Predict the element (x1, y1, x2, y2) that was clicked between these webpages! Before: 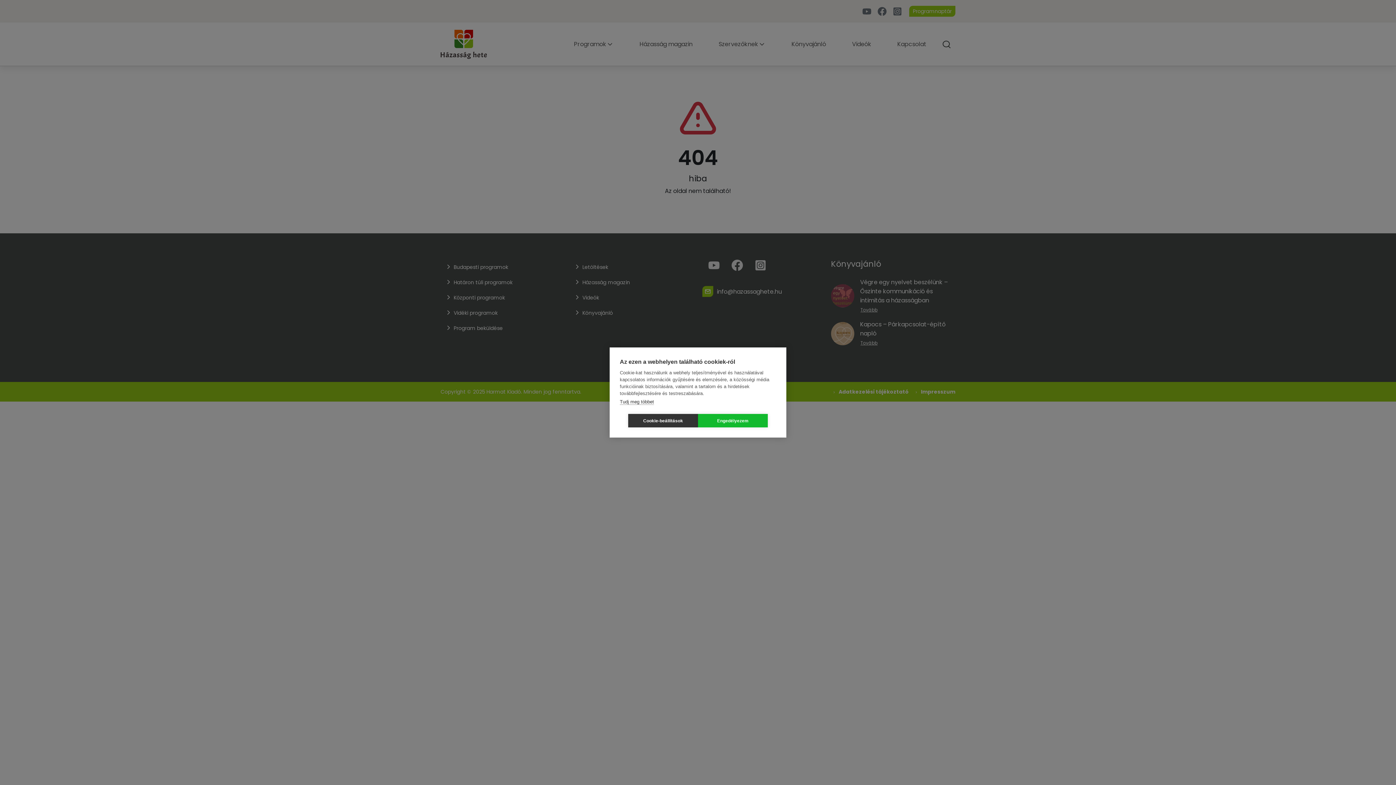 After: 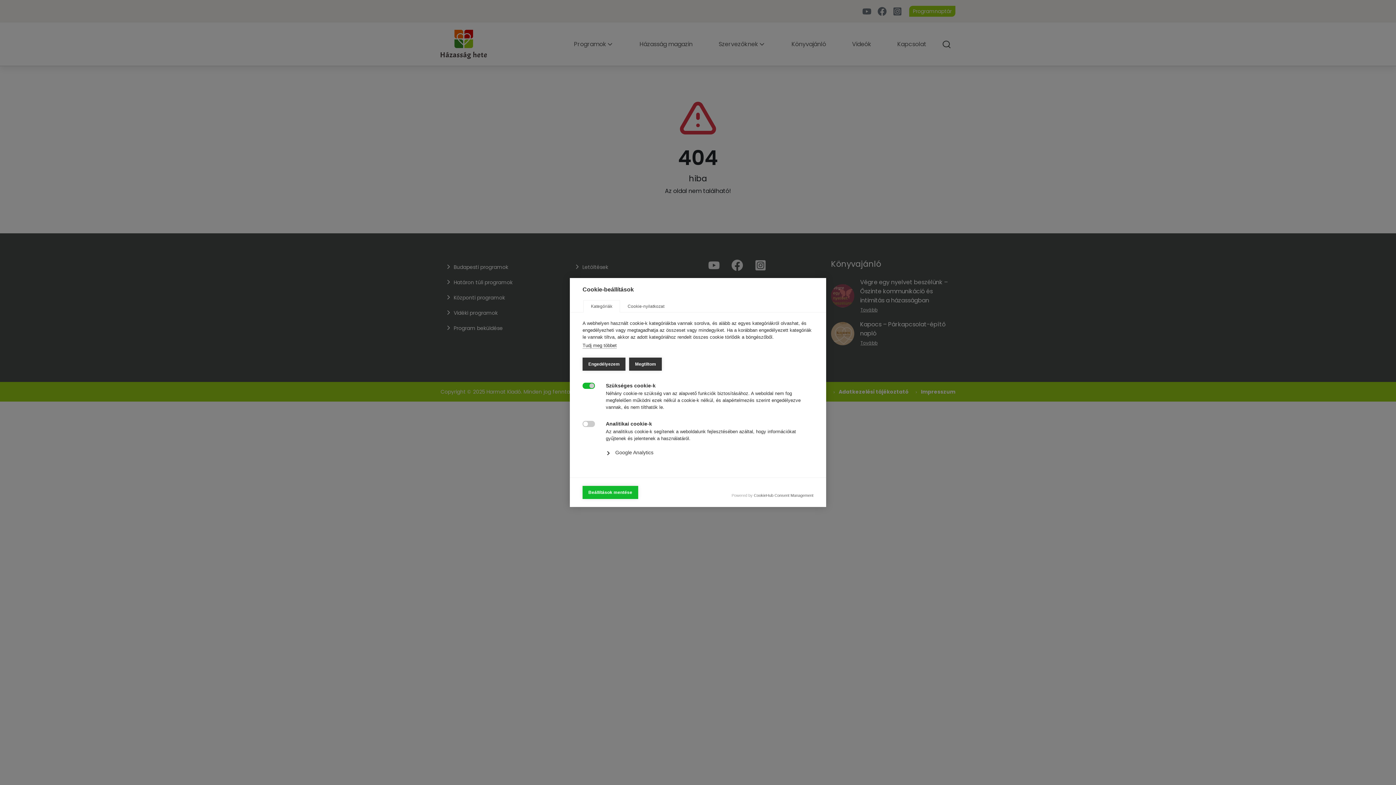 Action: bbox: (628, 414, 698, 427) label: Cookie-beállítások